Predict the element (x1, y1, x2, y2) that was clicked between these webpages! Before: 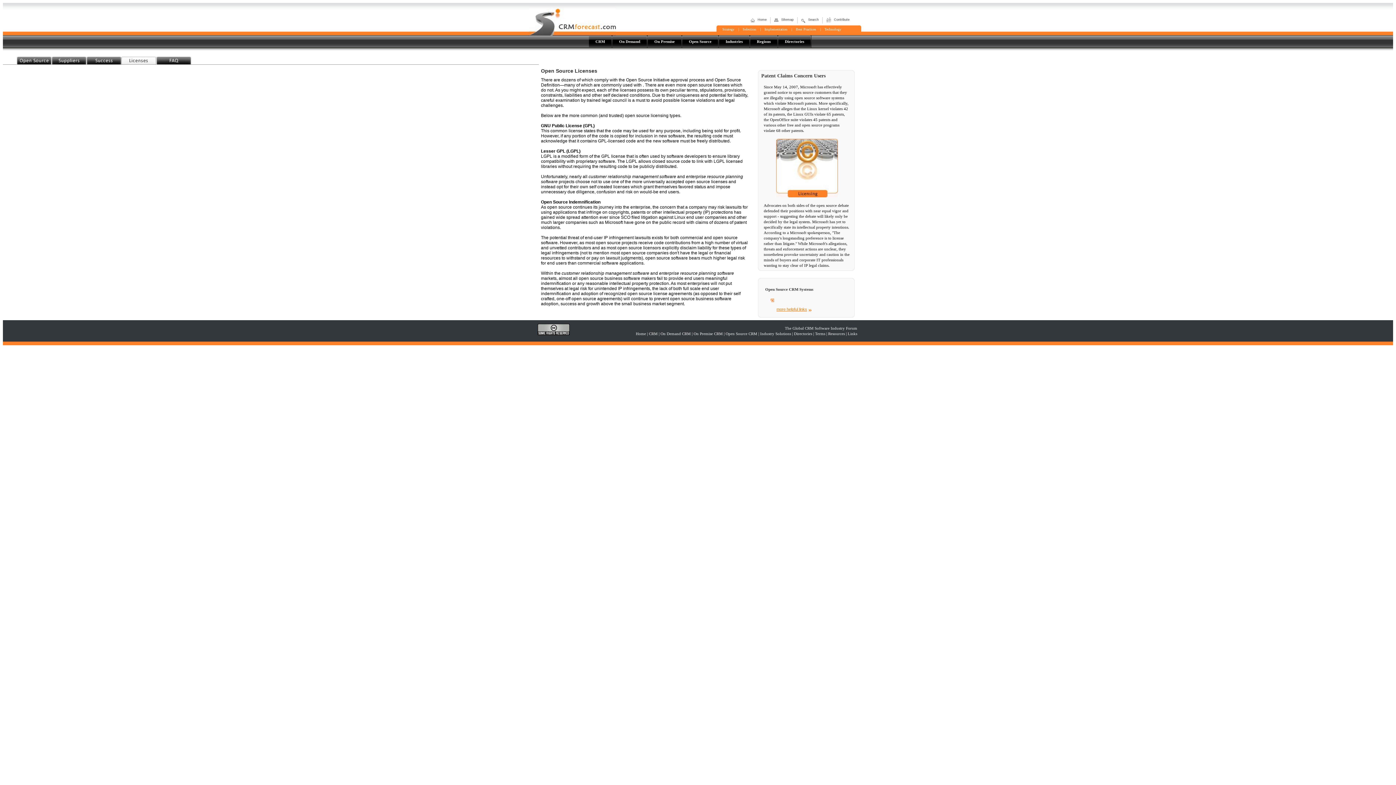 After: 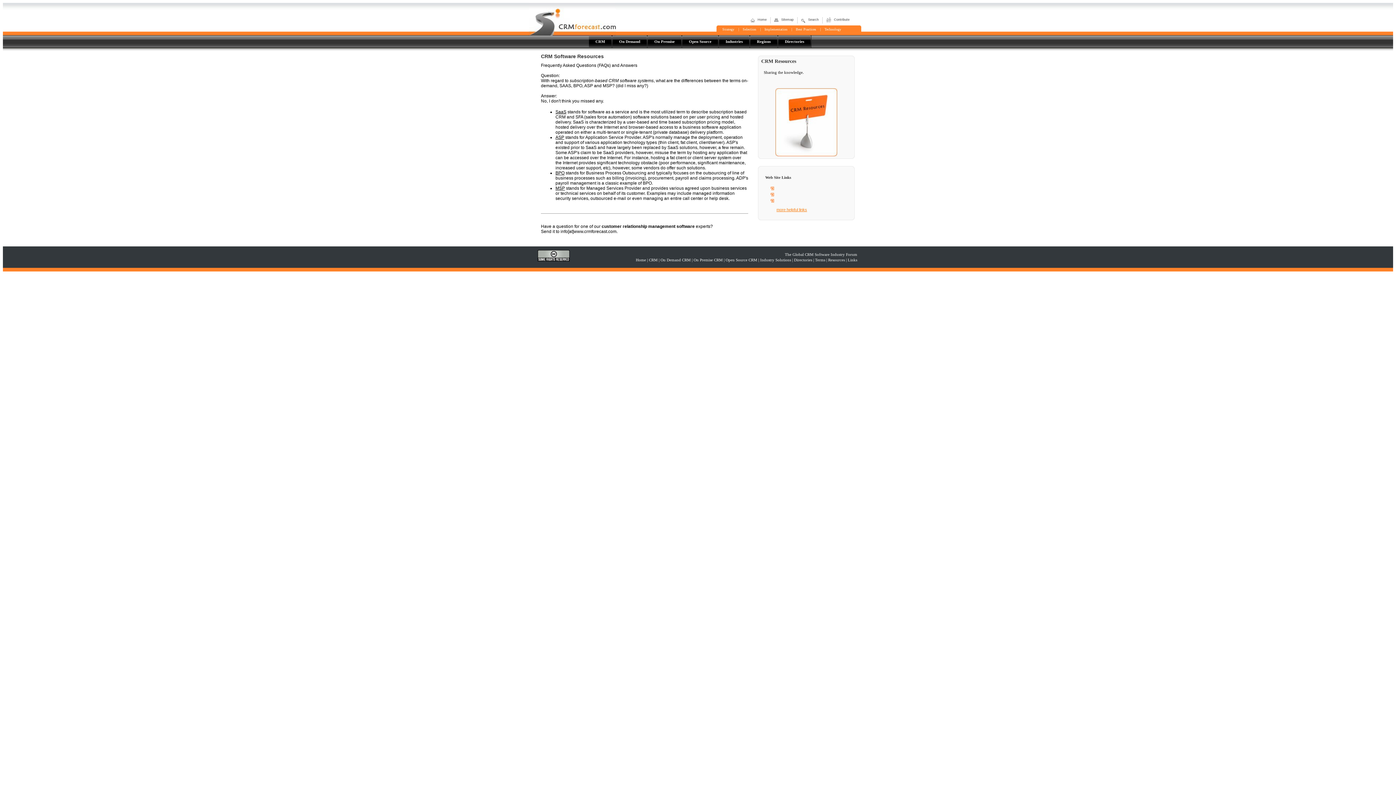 Action: bbox: (828, 331, 845, 336) label: Resources